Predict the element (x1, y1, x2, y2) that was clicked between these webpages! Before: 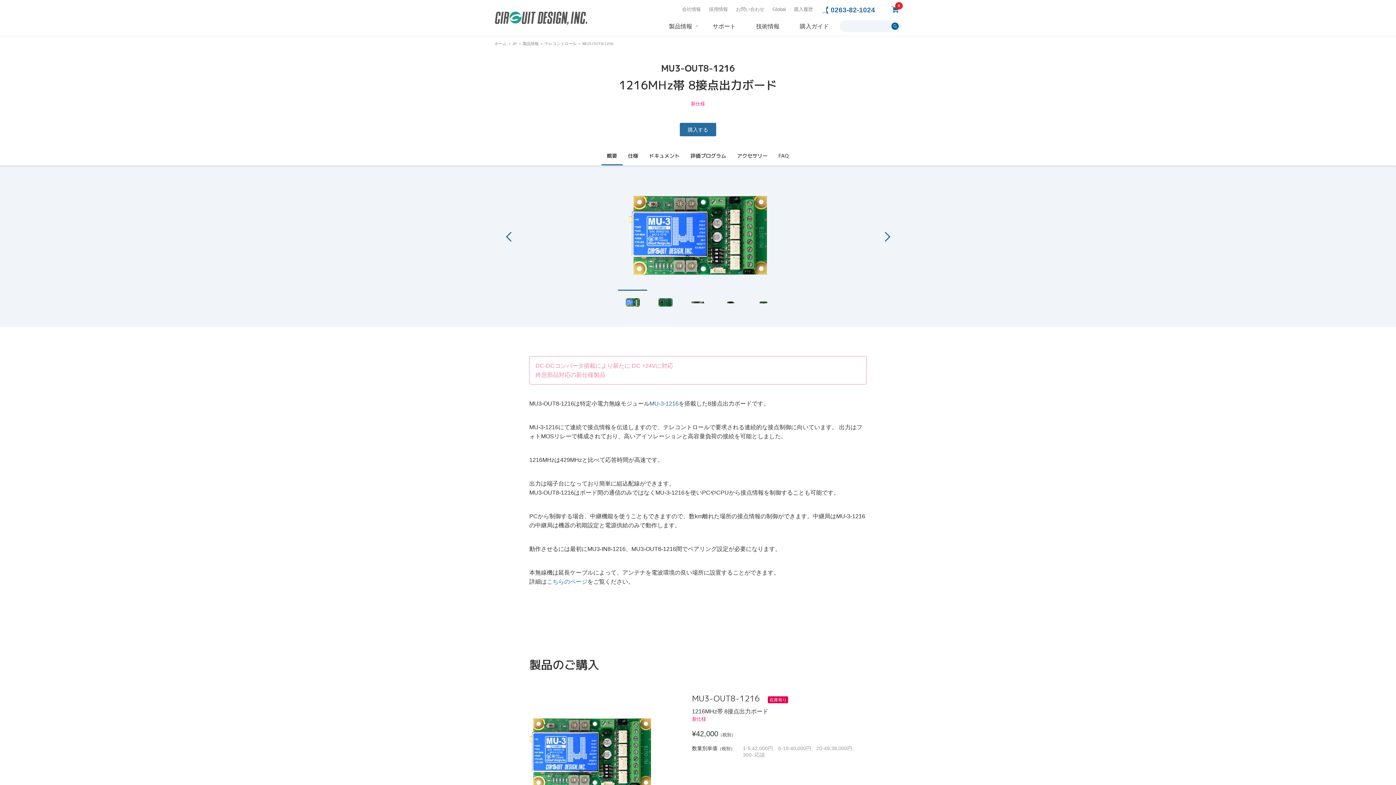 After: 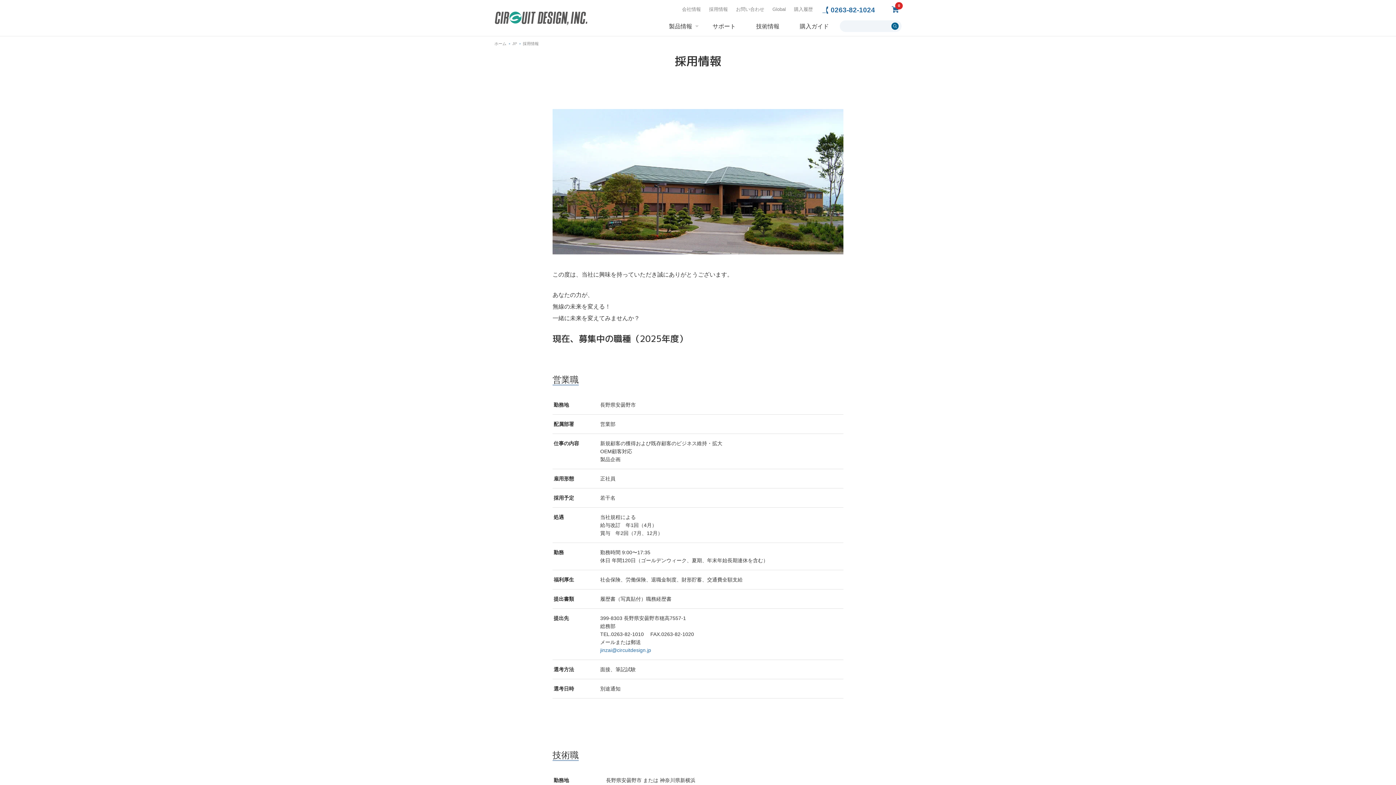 Action: bbox: (709, 6, 728, 12) label: 採用情報